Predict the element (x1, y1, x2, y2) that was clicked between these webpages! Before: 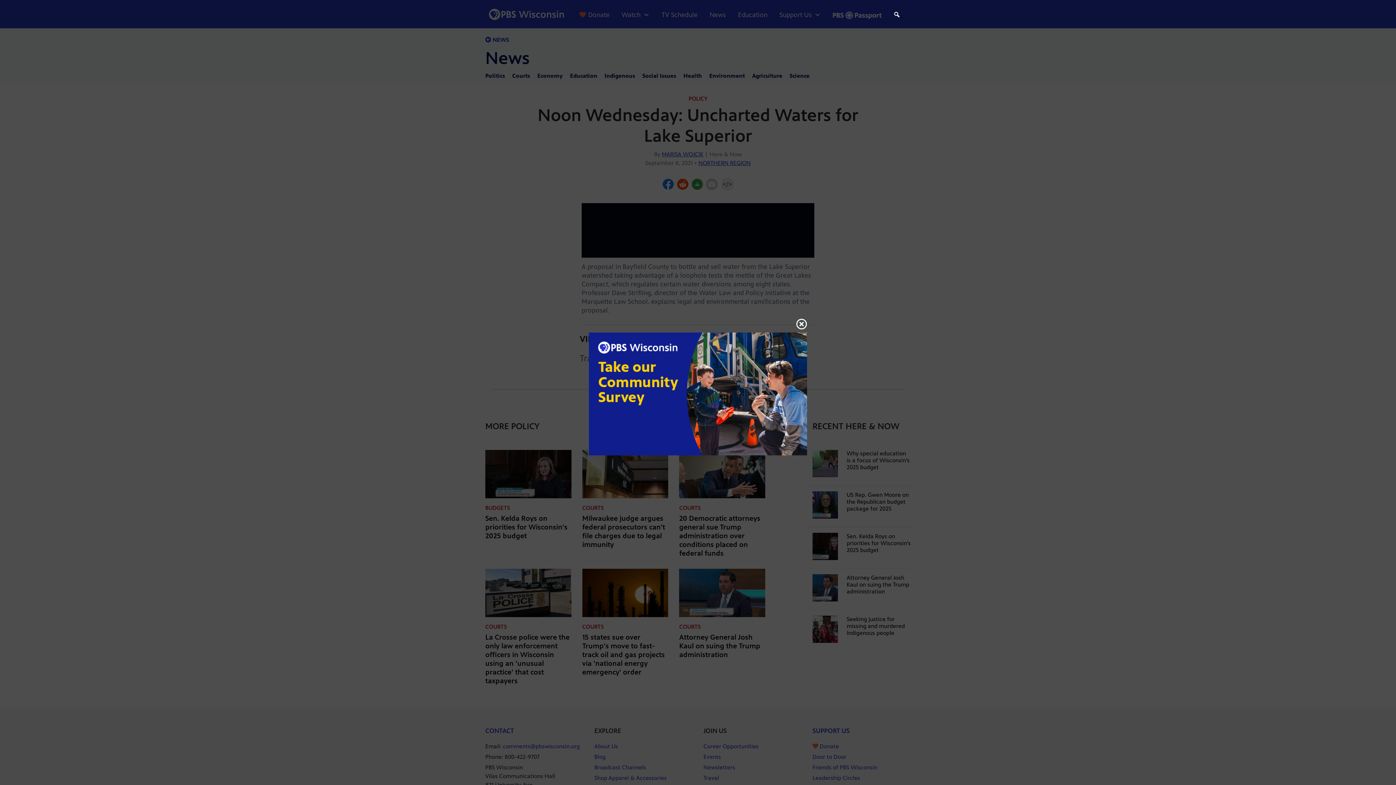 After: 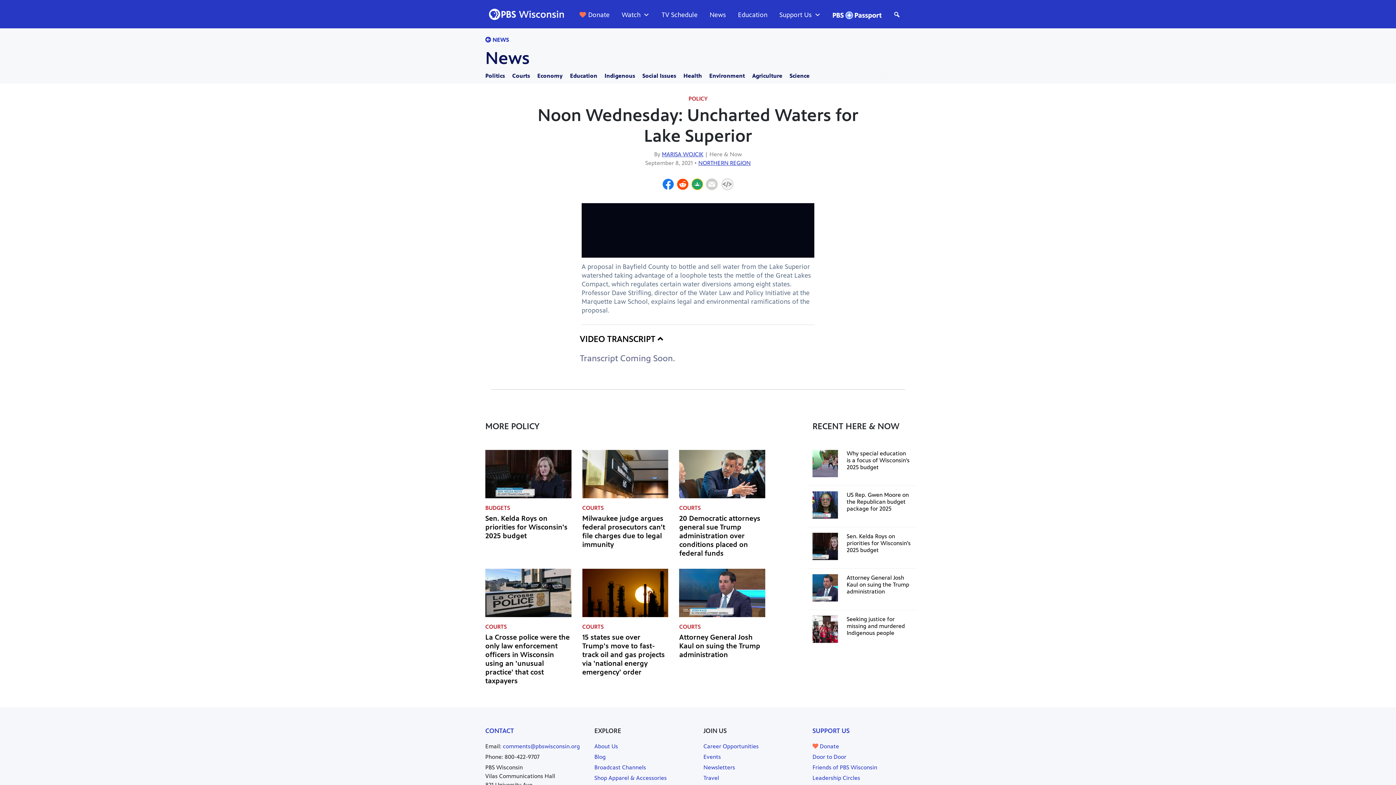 Action: bbox: (796, 316, 807, 332)